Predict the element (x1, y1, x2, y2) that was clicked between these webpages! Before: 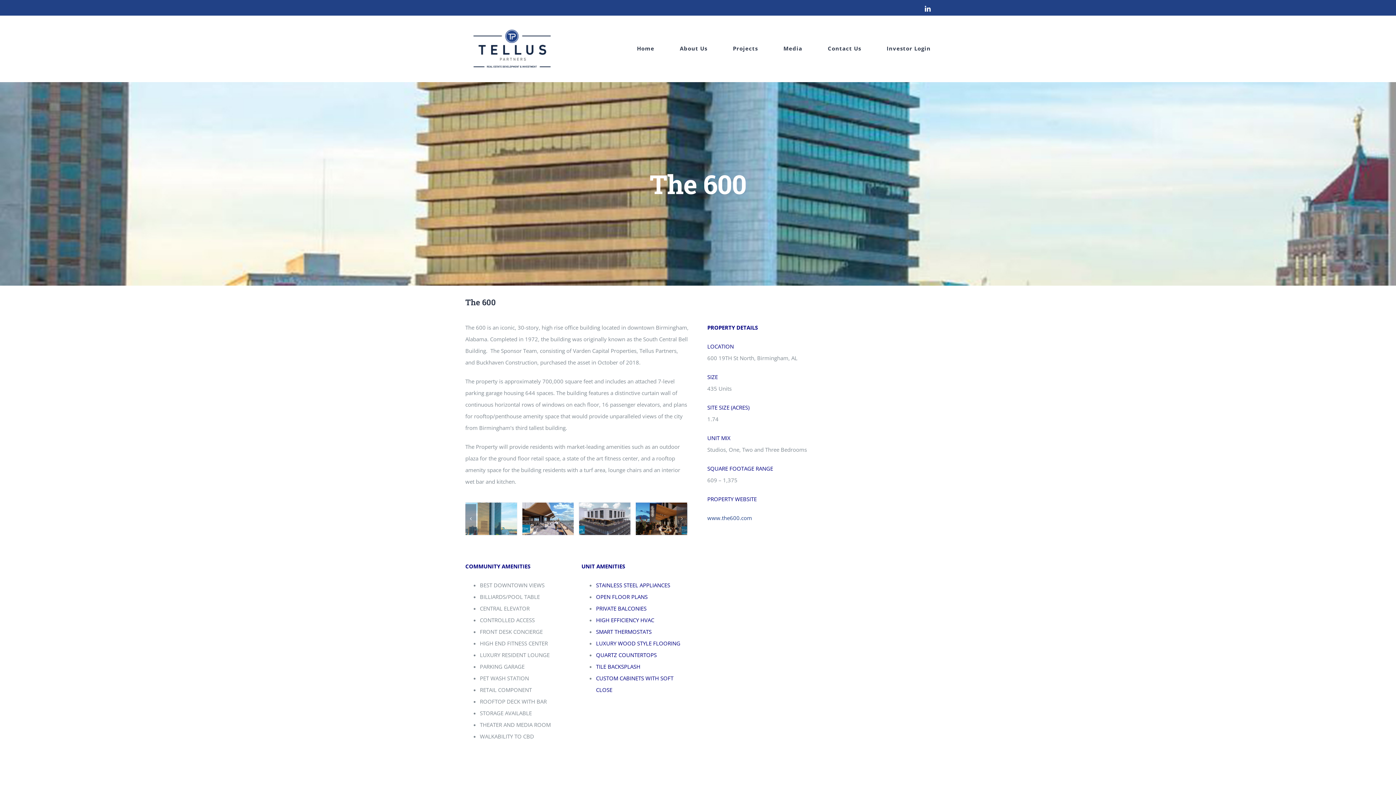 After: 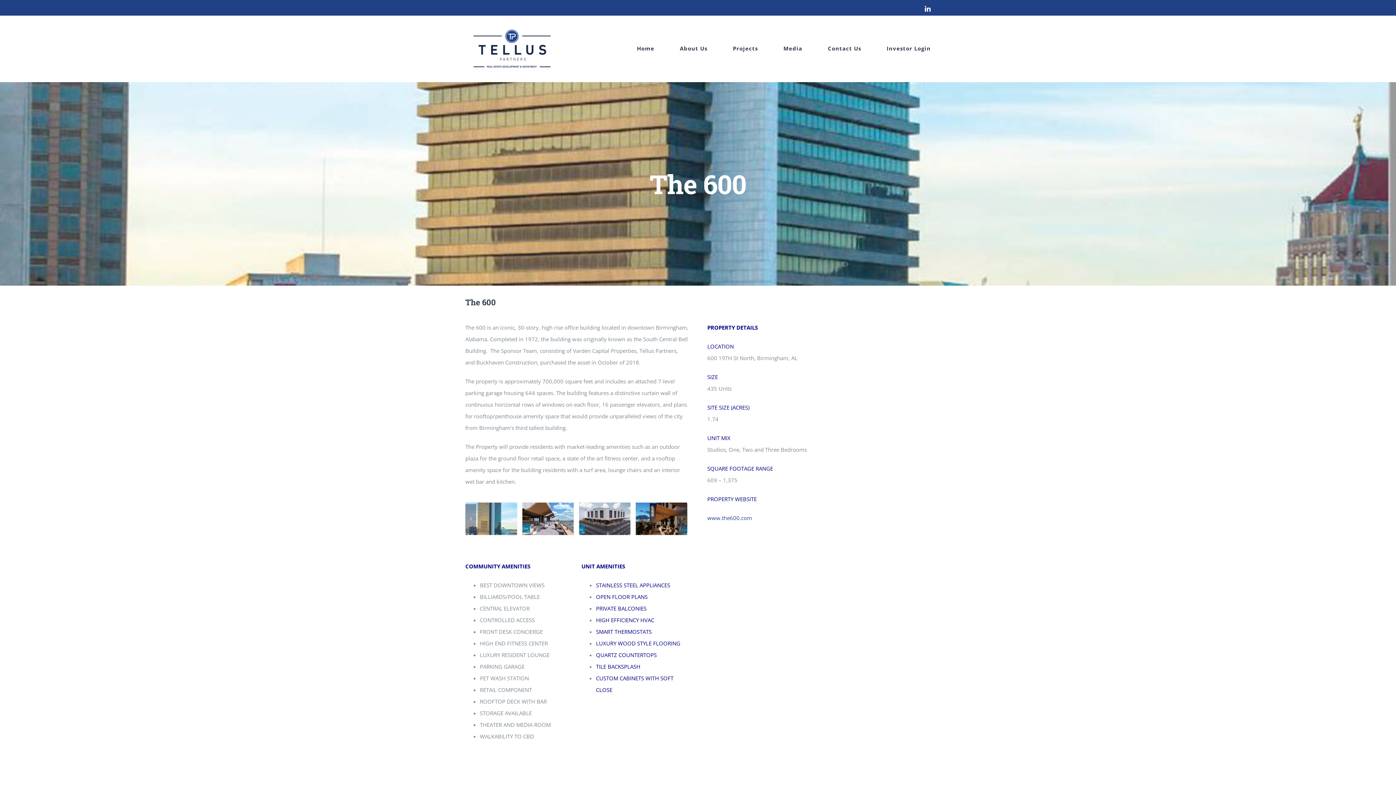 Action: bbox: (707, 514, 752, 521) label: www.the600.com